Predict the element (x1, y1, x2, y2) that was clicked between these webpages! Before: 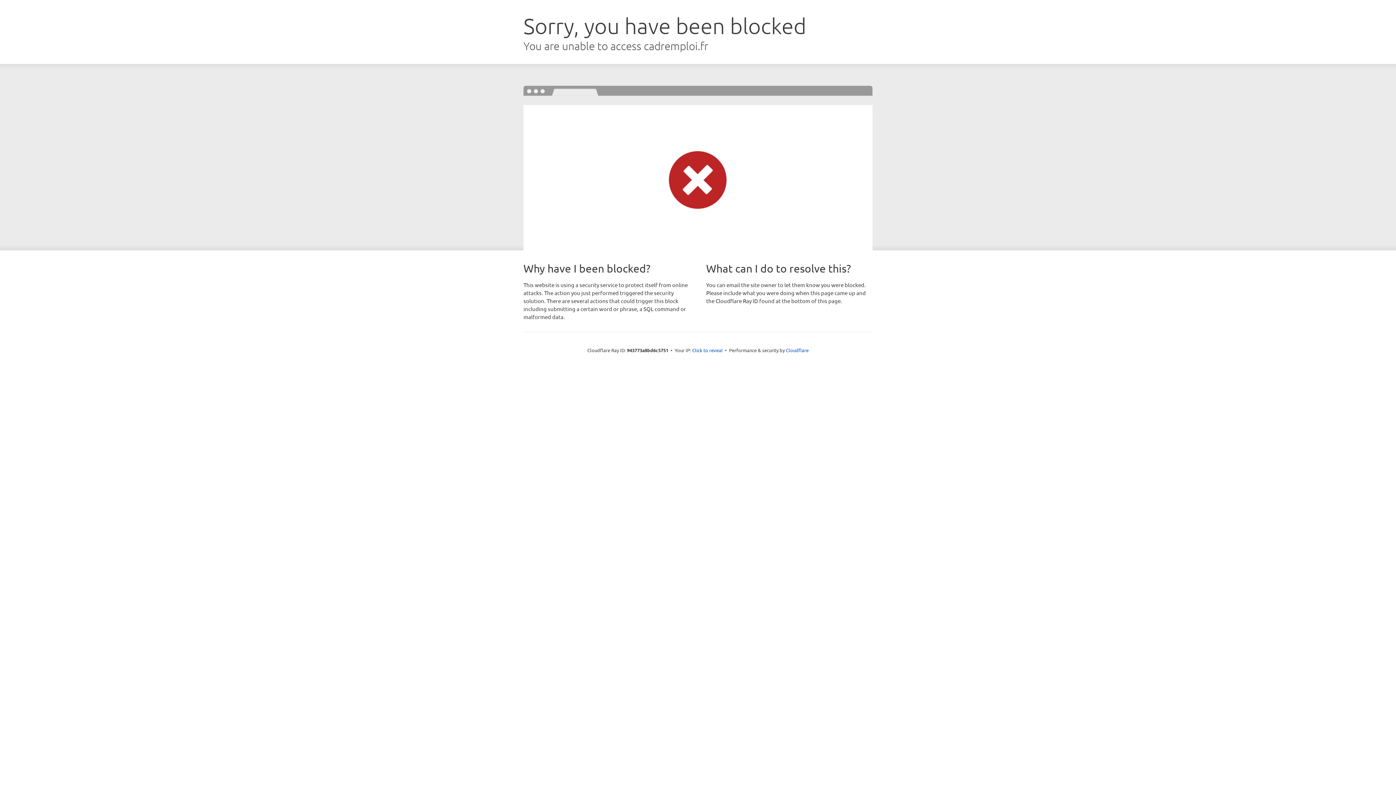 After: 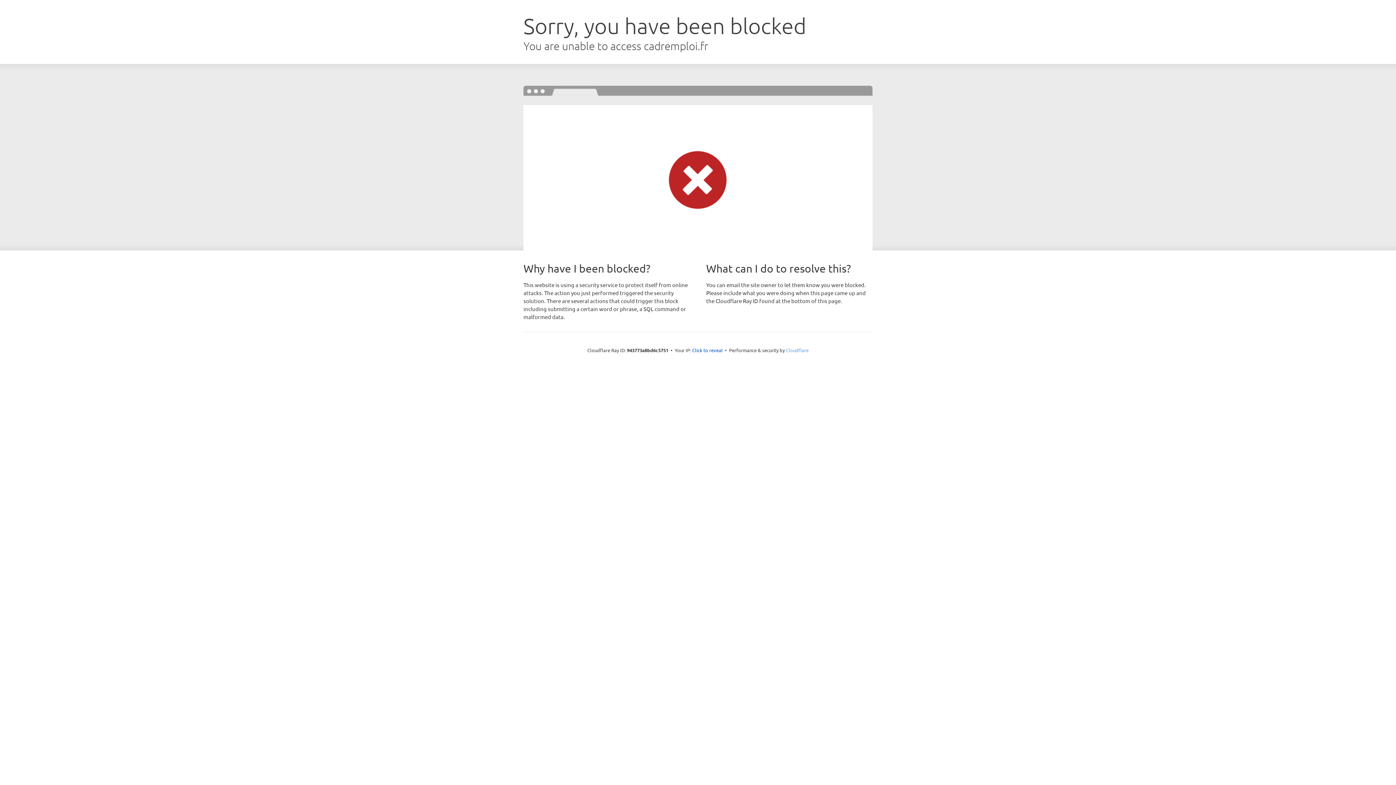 Action: label: Cloudflare bbox: (786, 347, 808, 353)